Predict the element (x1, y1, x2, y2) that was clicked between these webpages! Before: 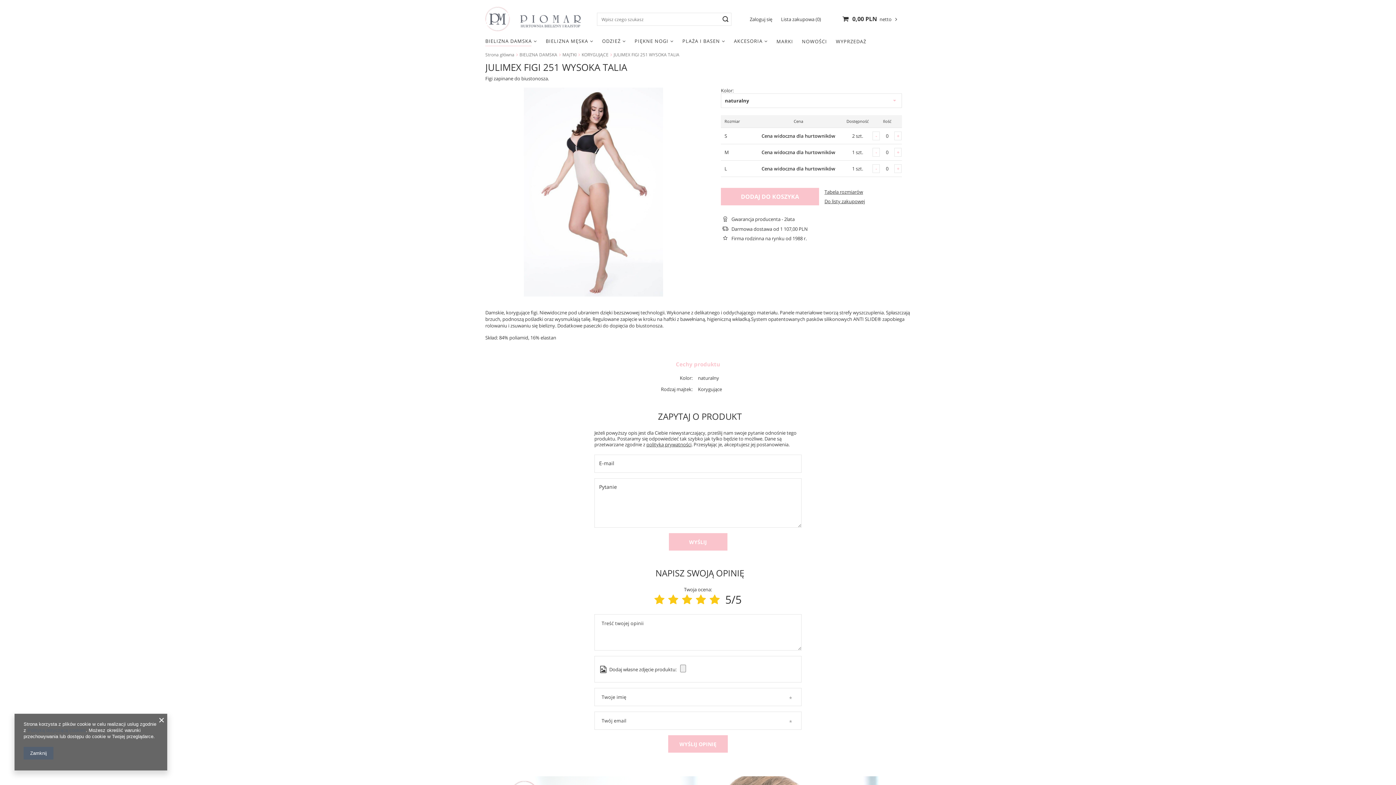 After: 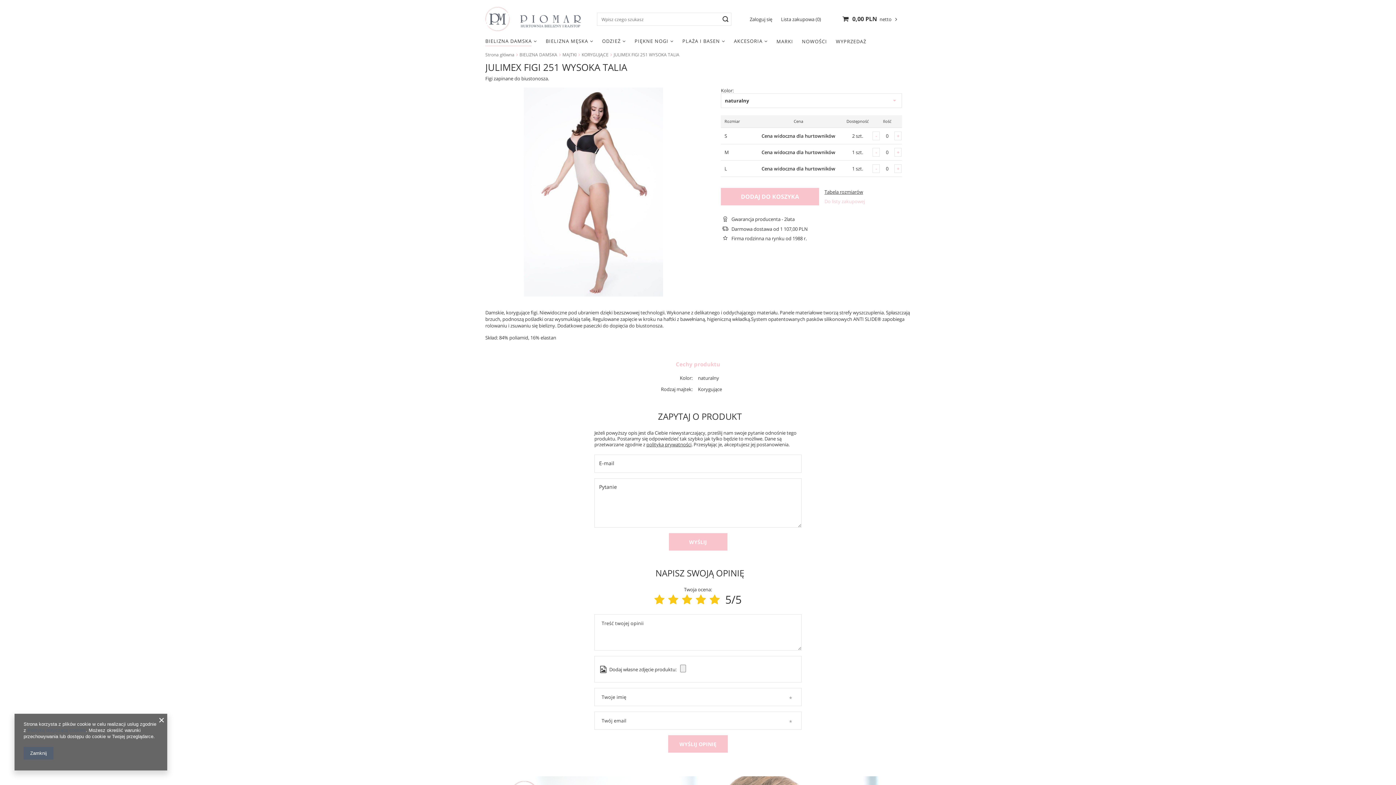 Action: label: Do listy zakupowej bbox: (824, 198, 902, 204)